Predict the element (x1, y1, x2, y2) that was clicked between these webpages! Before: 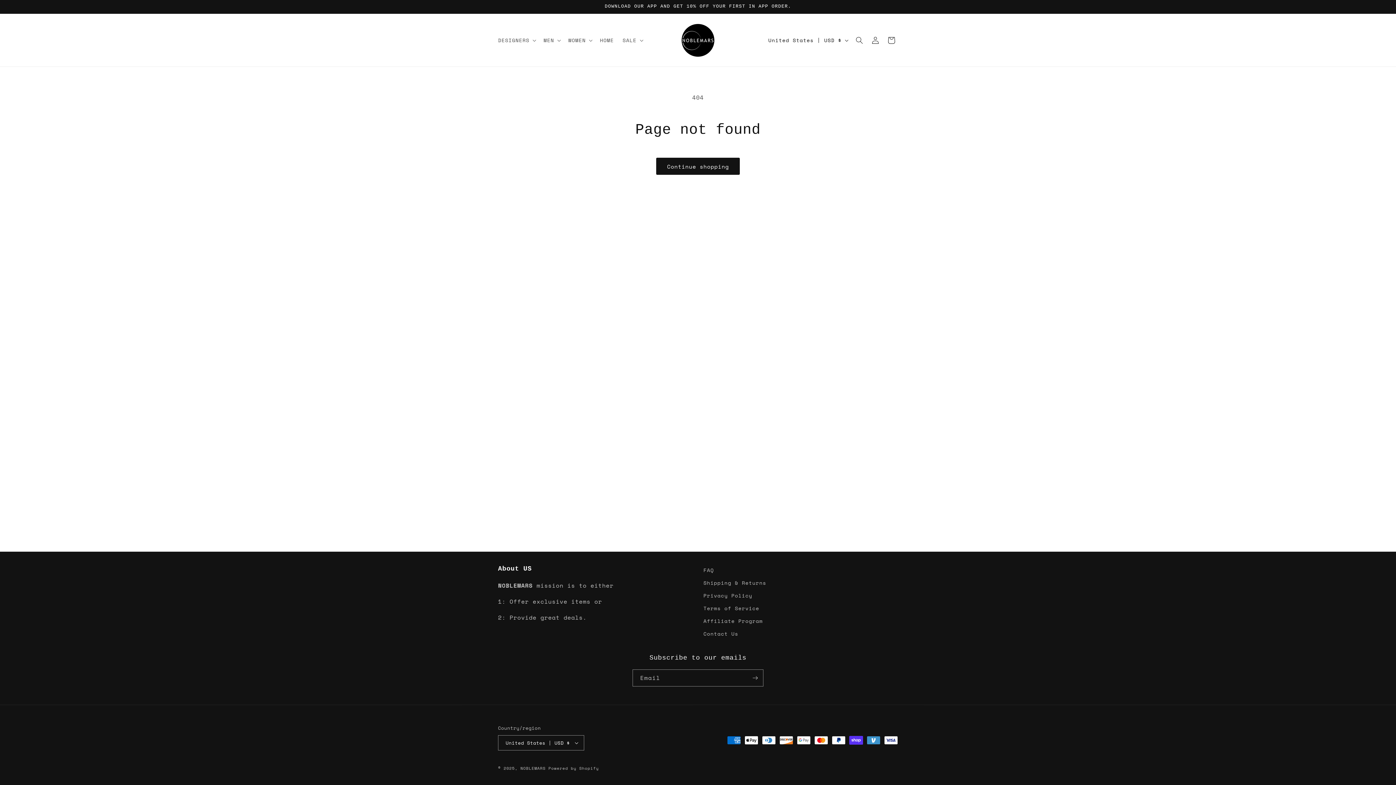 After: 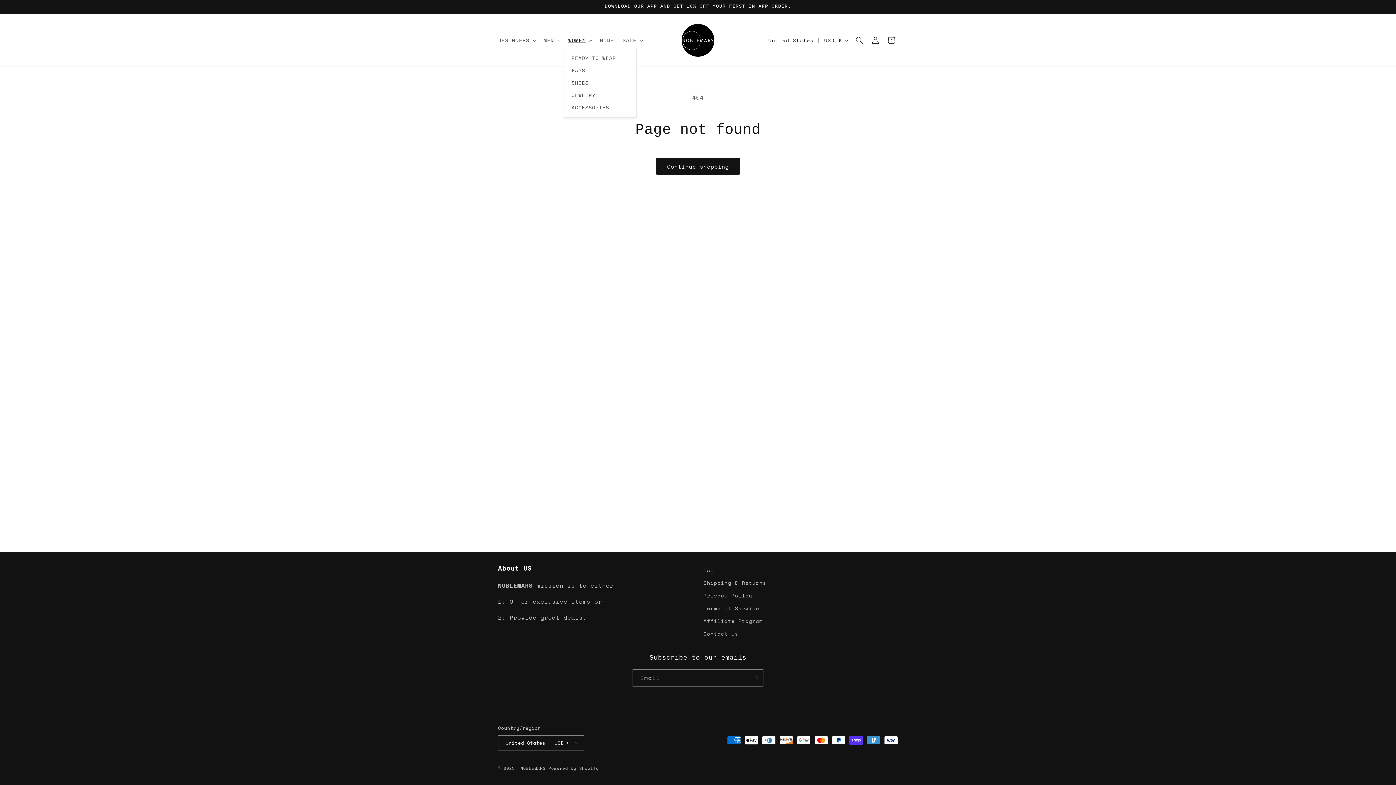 Action: bbox: (564, 32, 595, 47) label: WOMEN